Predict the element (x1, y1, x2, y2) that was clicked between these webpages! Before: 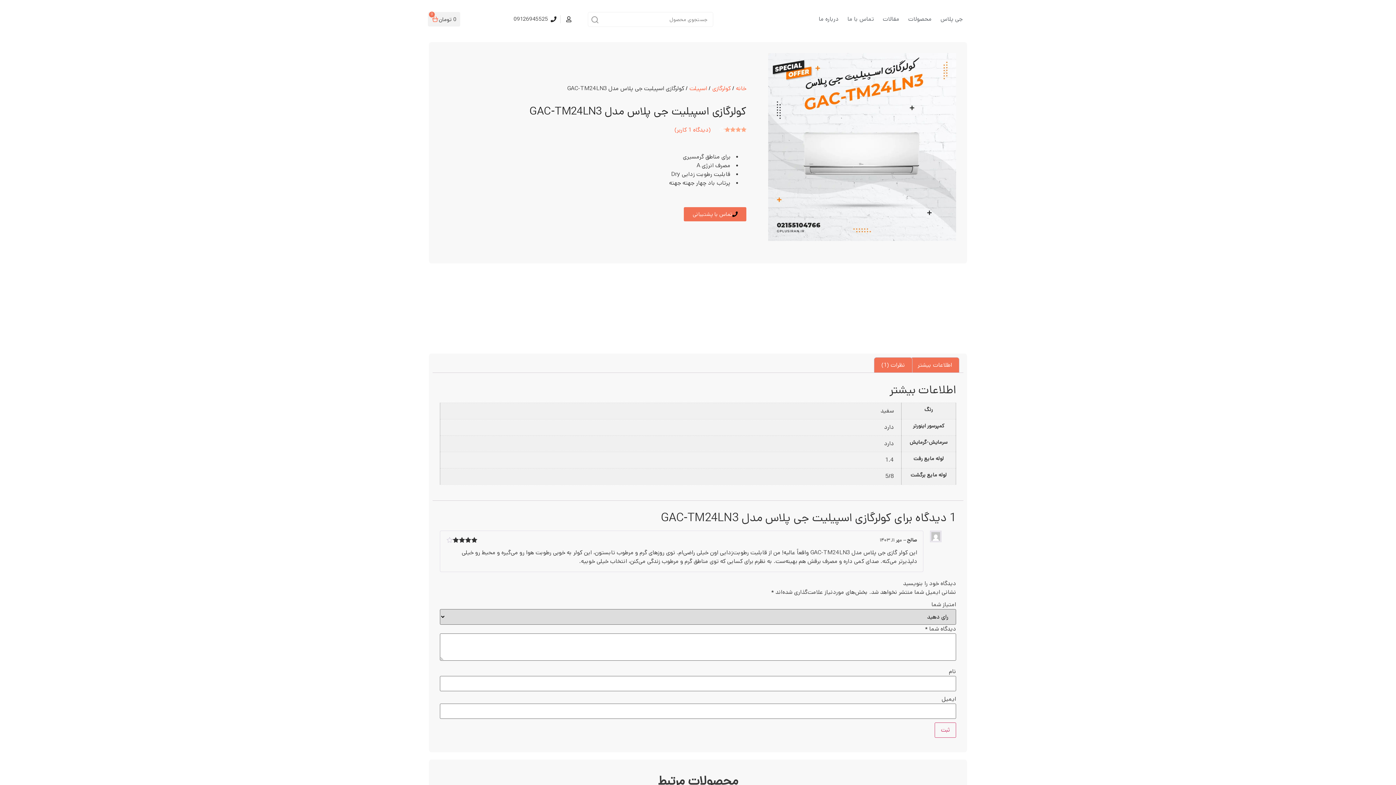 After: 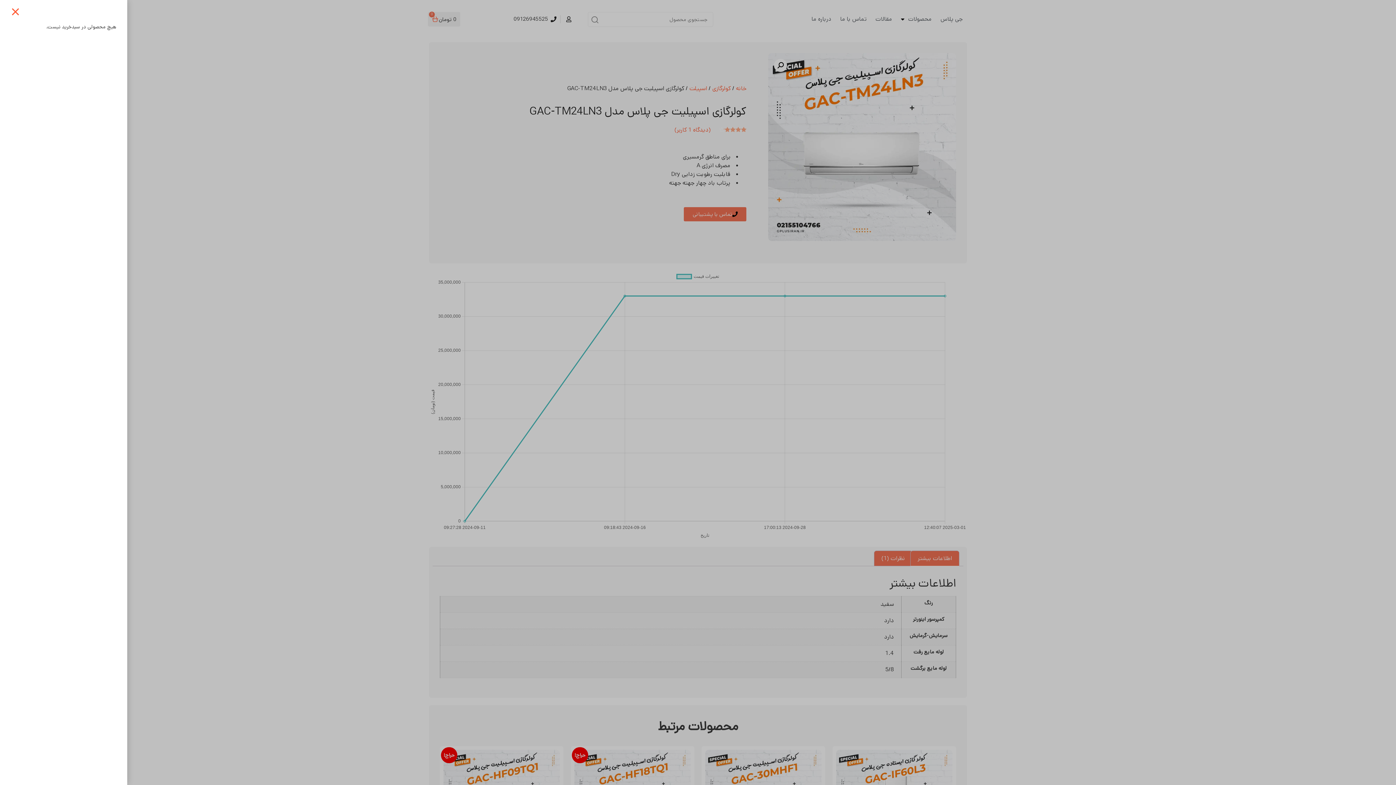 Action: label: 0 تومان
0
سبد خرید bbox: (427, 12, 460, 26)